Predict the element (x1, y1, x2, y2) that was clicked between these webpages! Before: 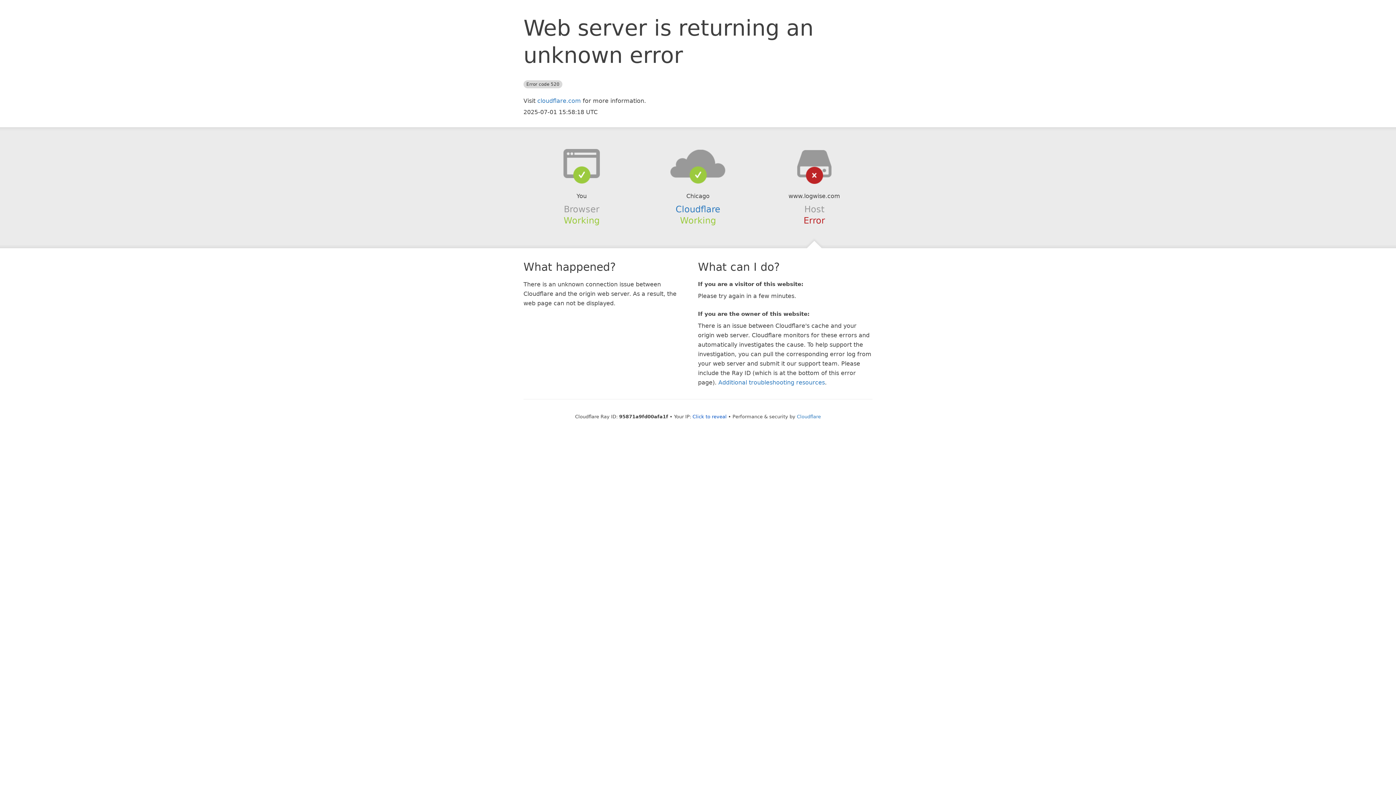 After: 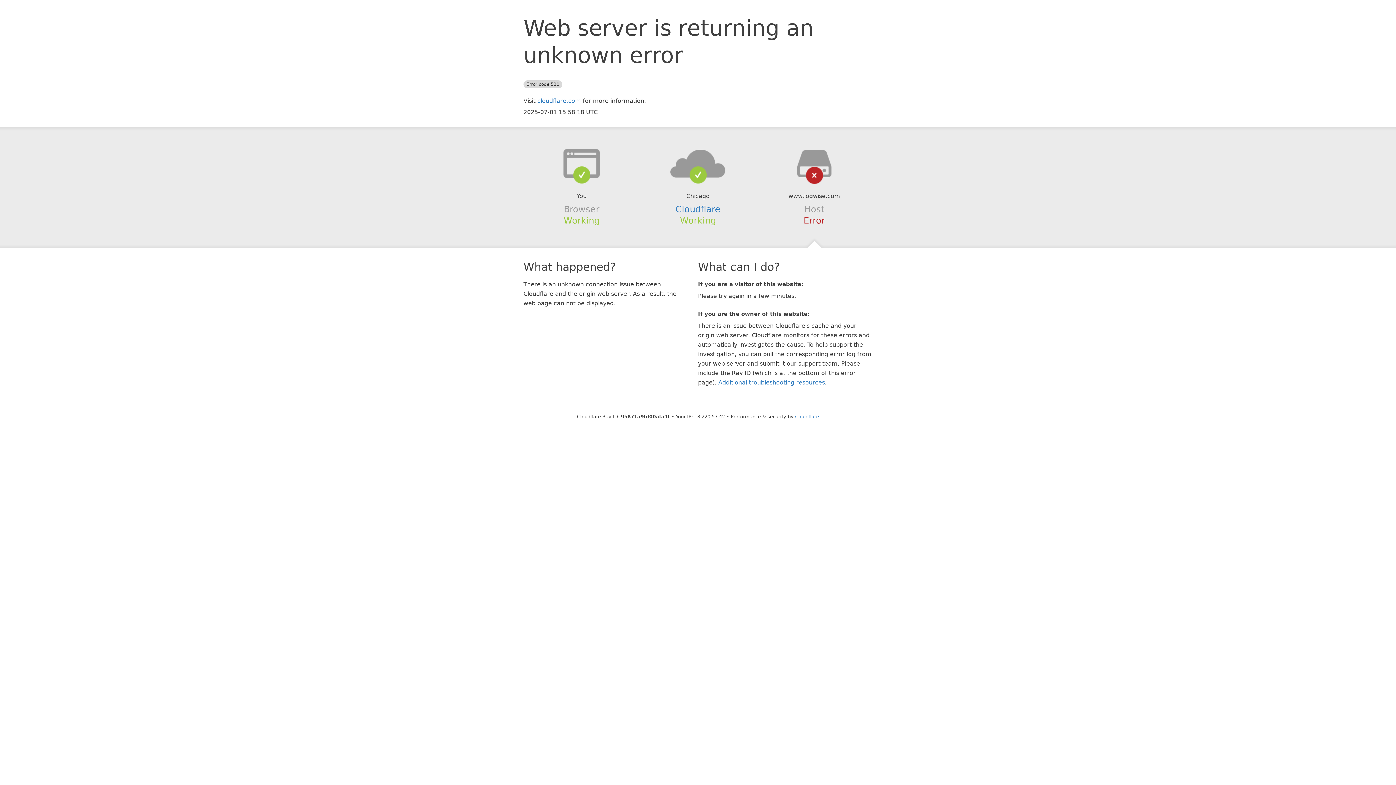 Action: label: Click to reveal bbox: (692, 414, 726, 419)